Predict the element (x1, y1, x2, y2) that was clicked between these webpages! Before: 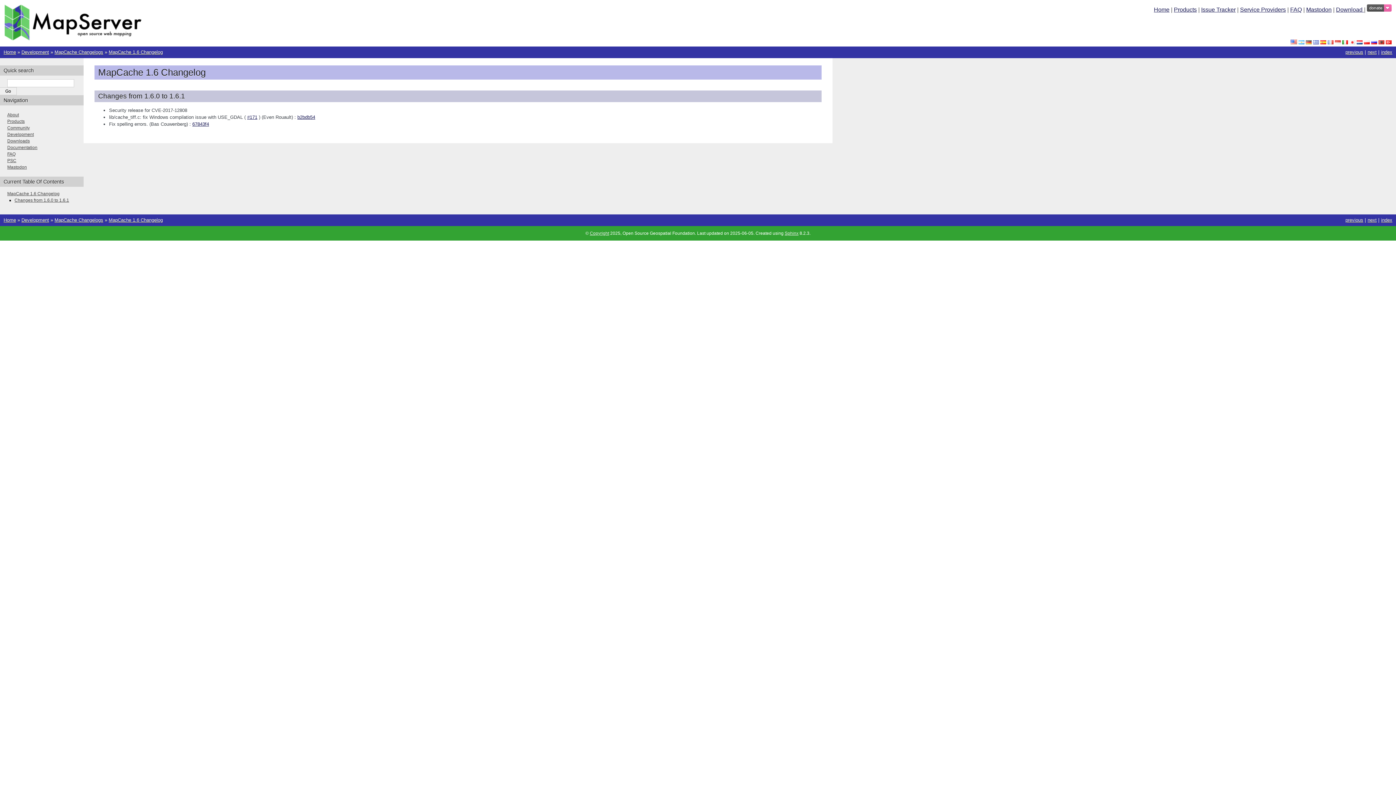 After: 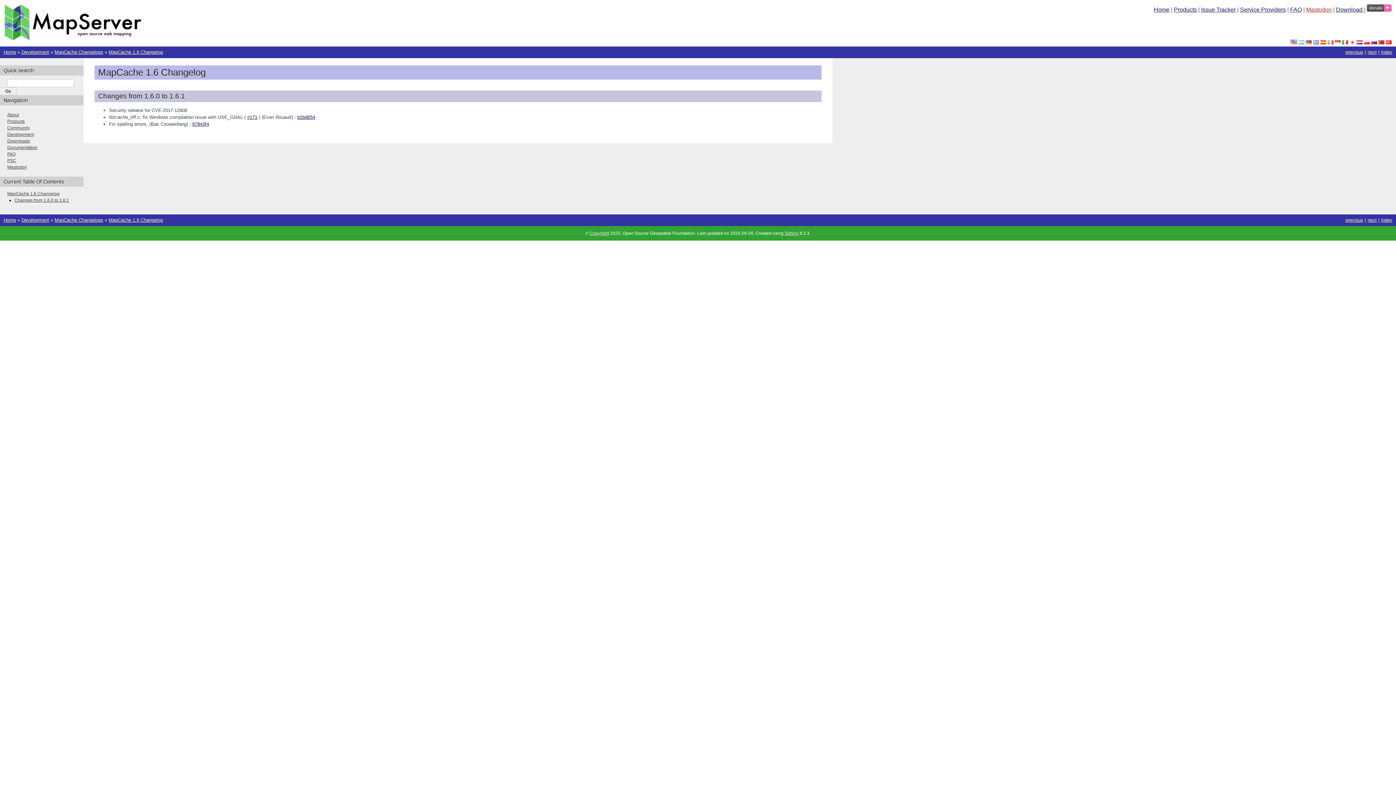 Action: bbox: (1306, 6, 1332, 12) label: Mastodon